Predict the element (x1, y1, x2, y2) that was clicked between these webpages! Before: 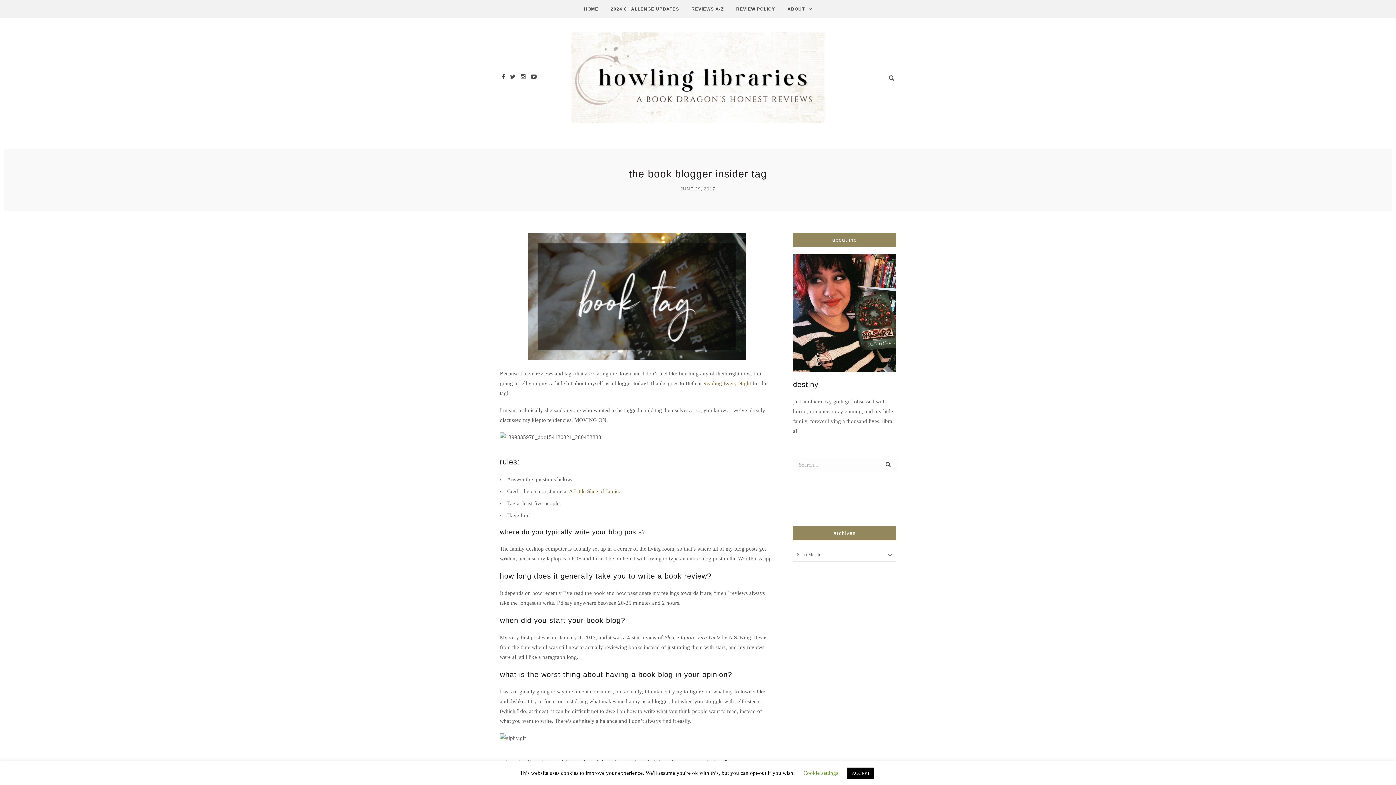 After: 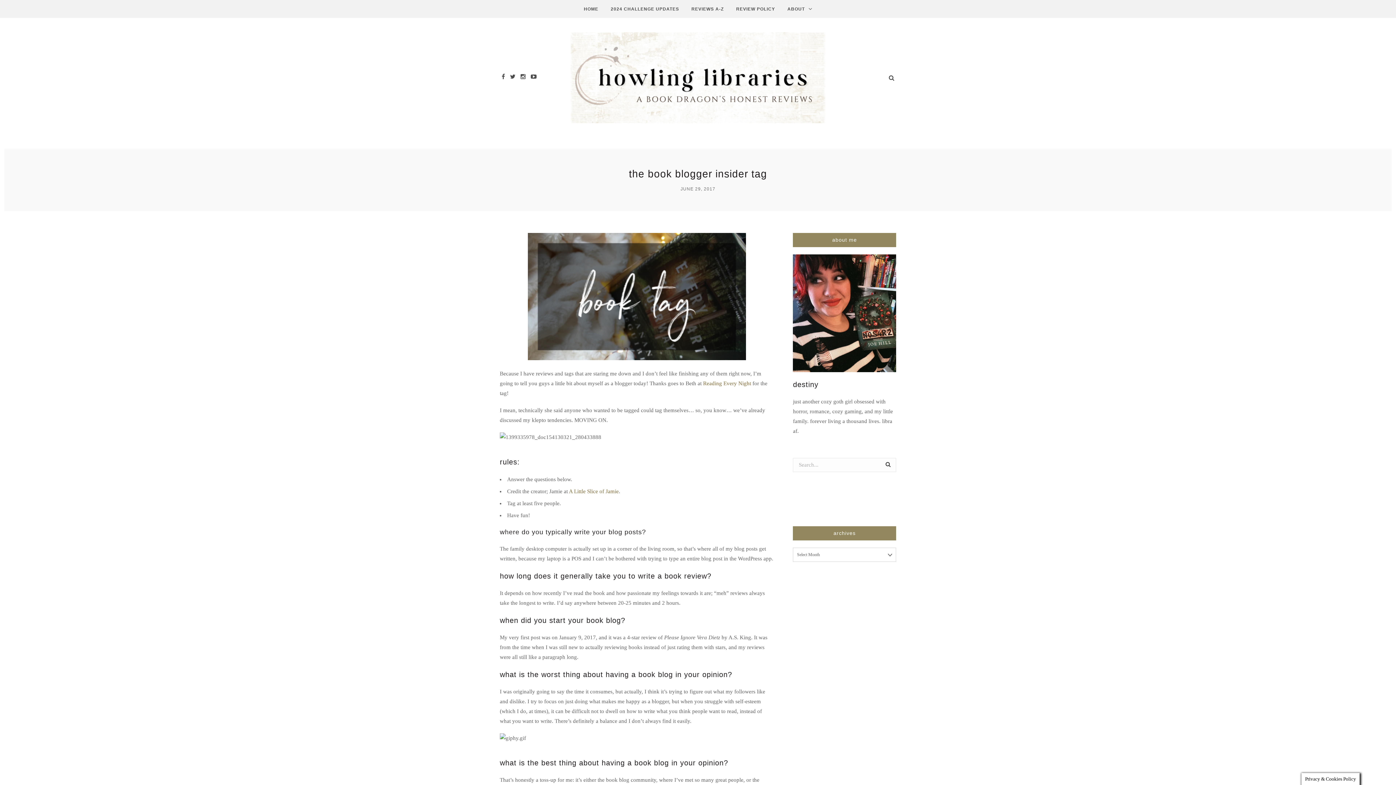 Action: bbox: (847, 768, 874, 779) label: ACCEPT